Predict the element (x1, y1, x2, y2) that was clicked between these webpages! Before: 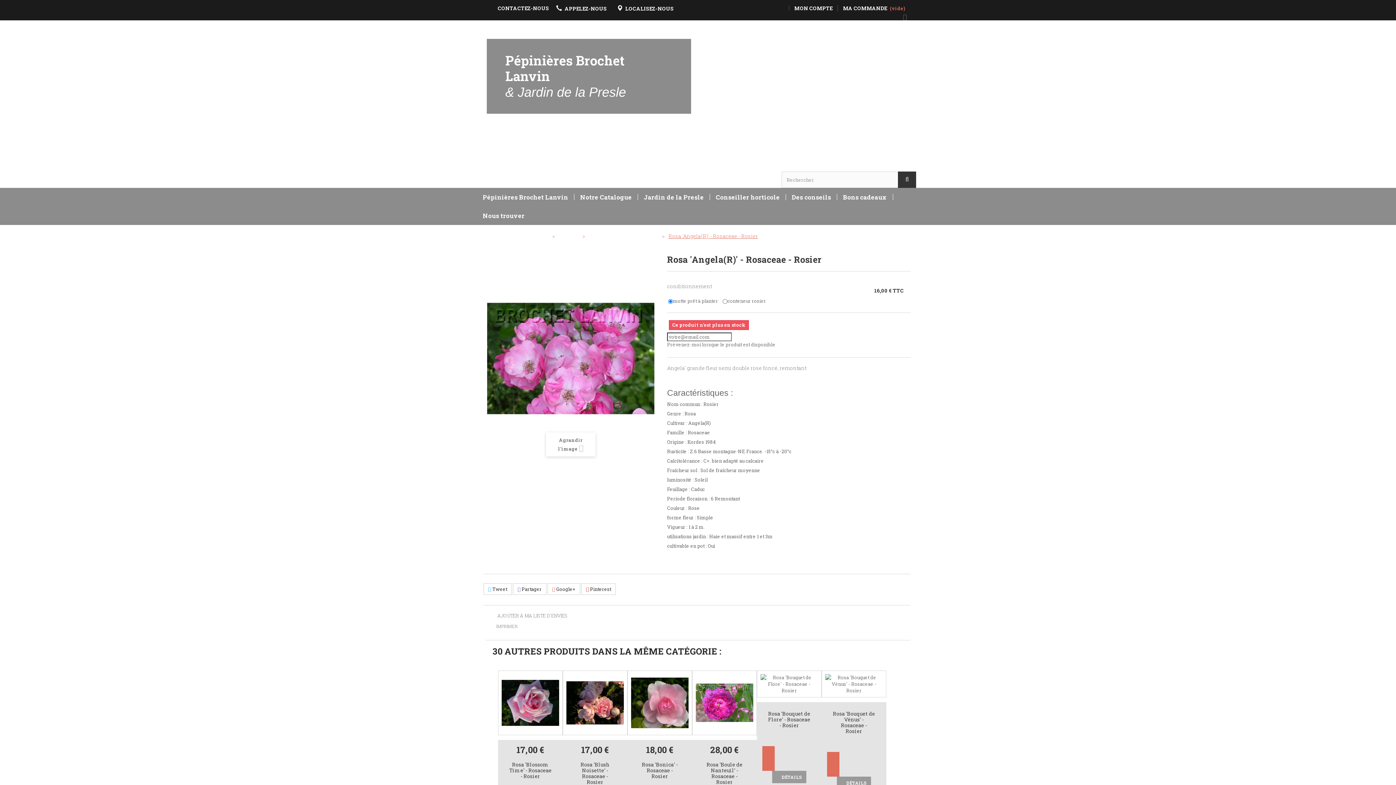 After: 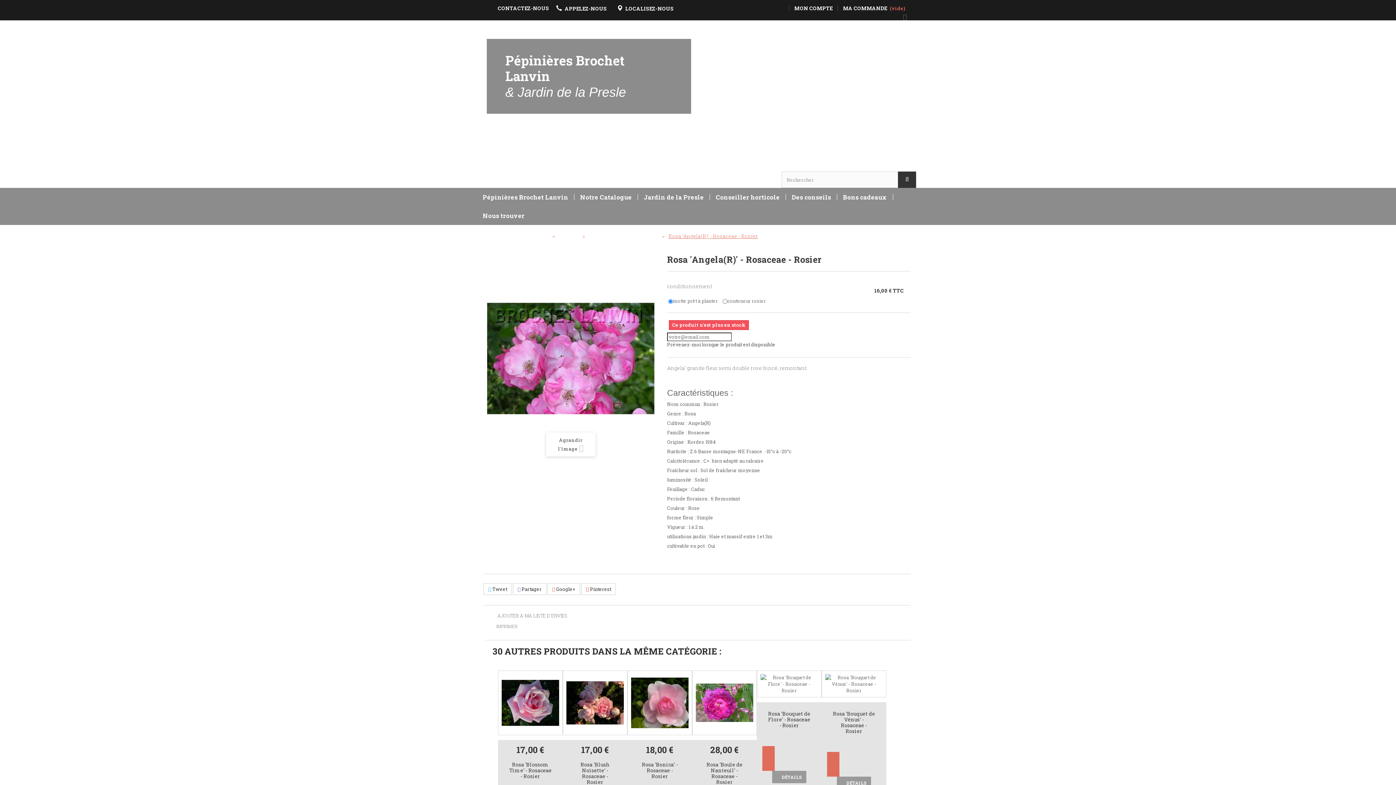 Action: label: Prévenez-moi lorsque le produit est disponible bbox: (667, 341, 775, 348)